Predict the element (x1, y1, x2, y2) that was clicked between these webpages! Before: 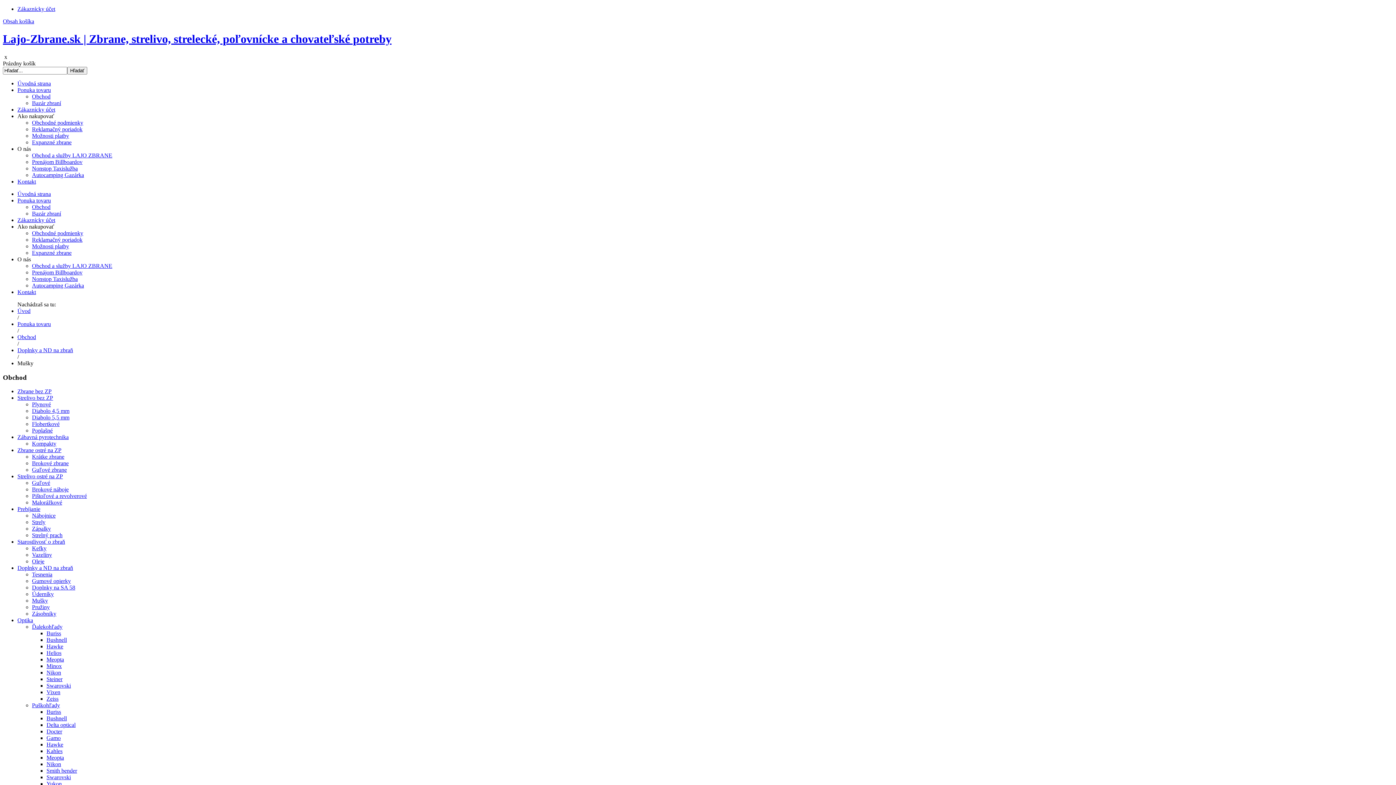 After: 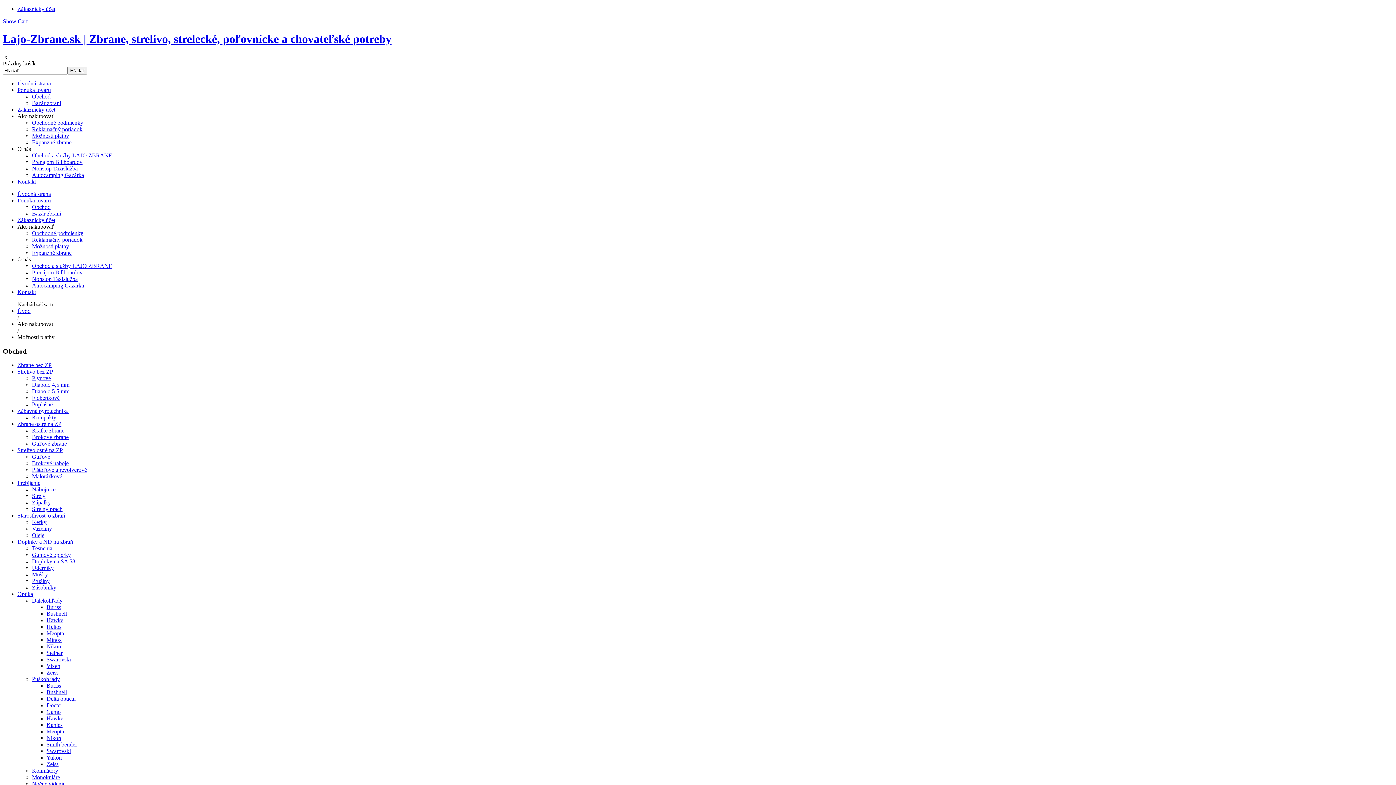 Action: label: Možnosti platby bbox: (32, 243, 69, 249)